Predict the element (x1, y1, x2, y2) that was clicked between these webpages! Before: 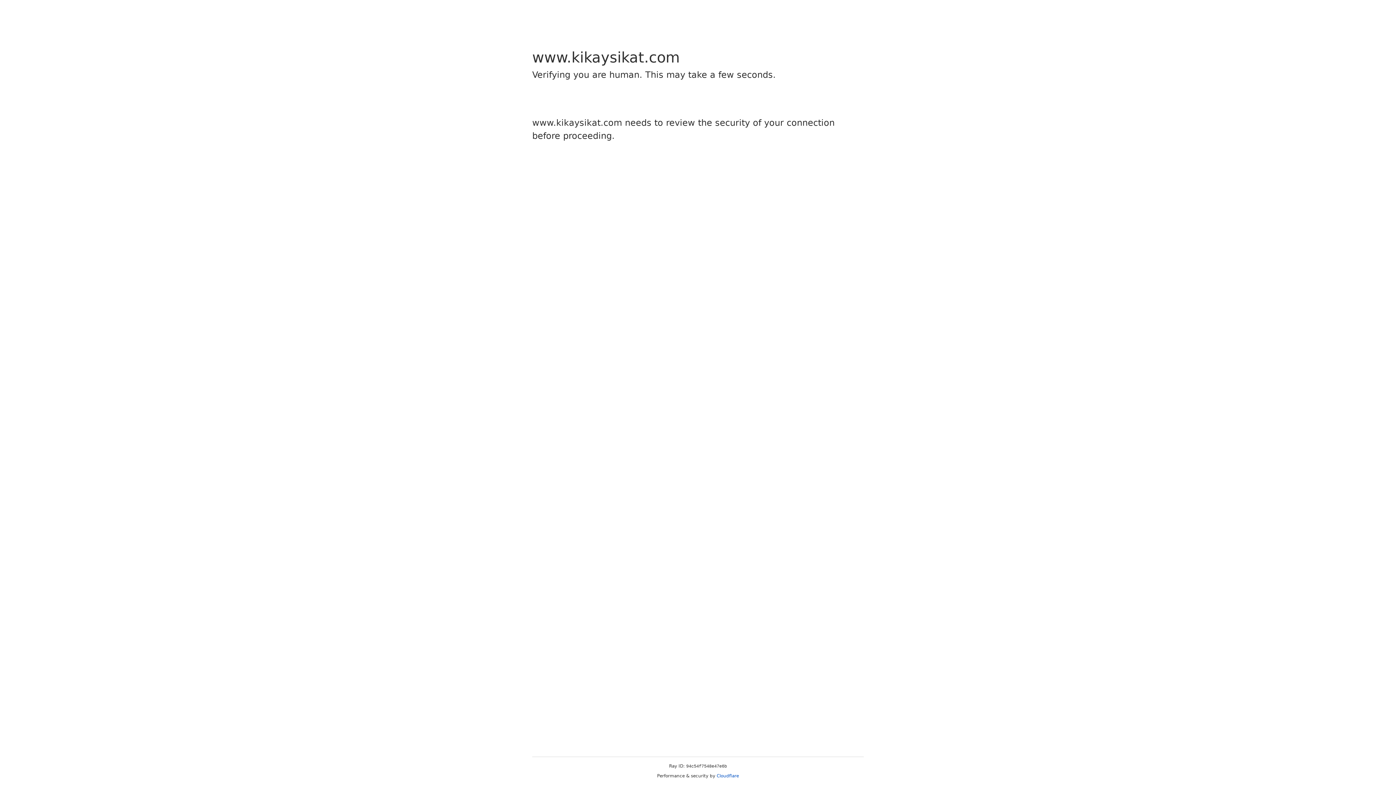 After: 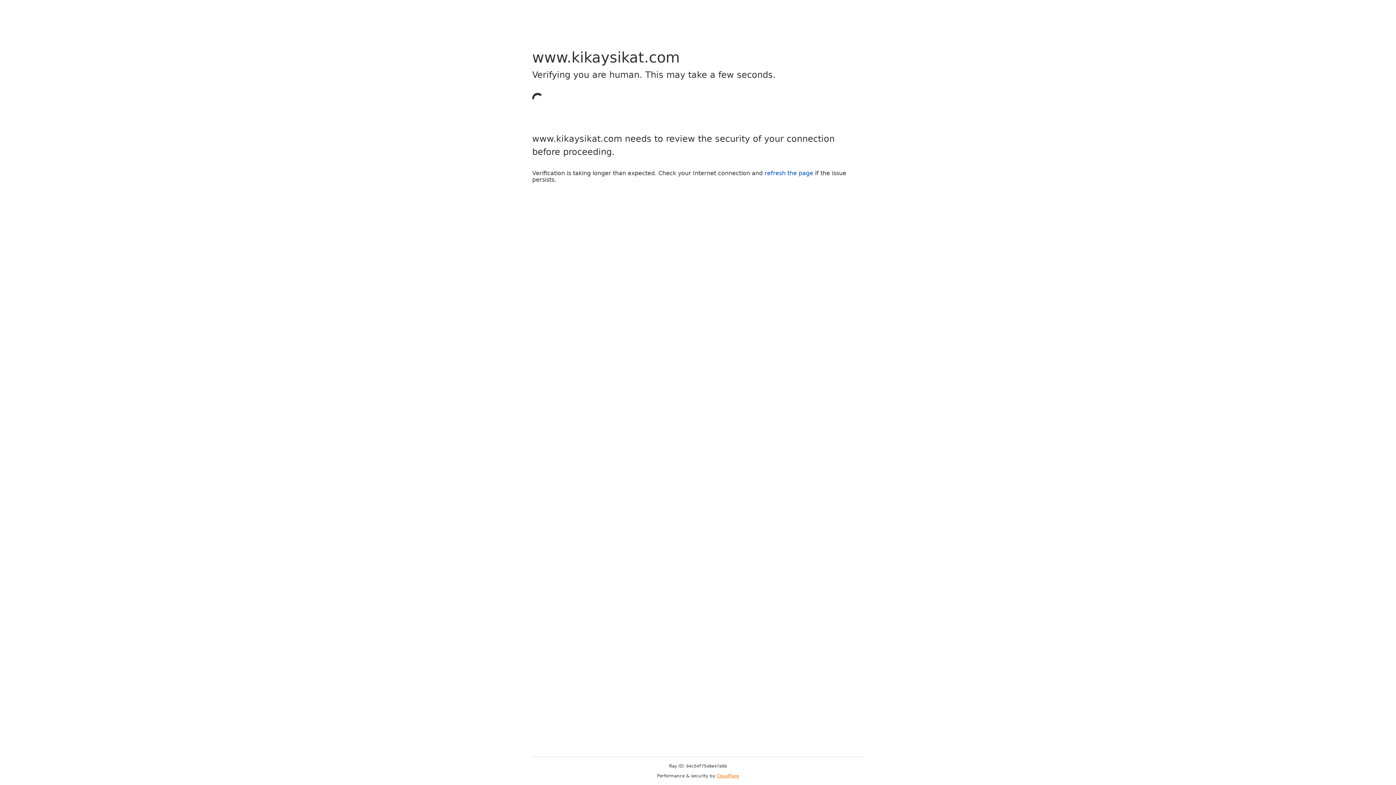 Action: bbox: (716, 773, 739, 778) label: Cloudflare